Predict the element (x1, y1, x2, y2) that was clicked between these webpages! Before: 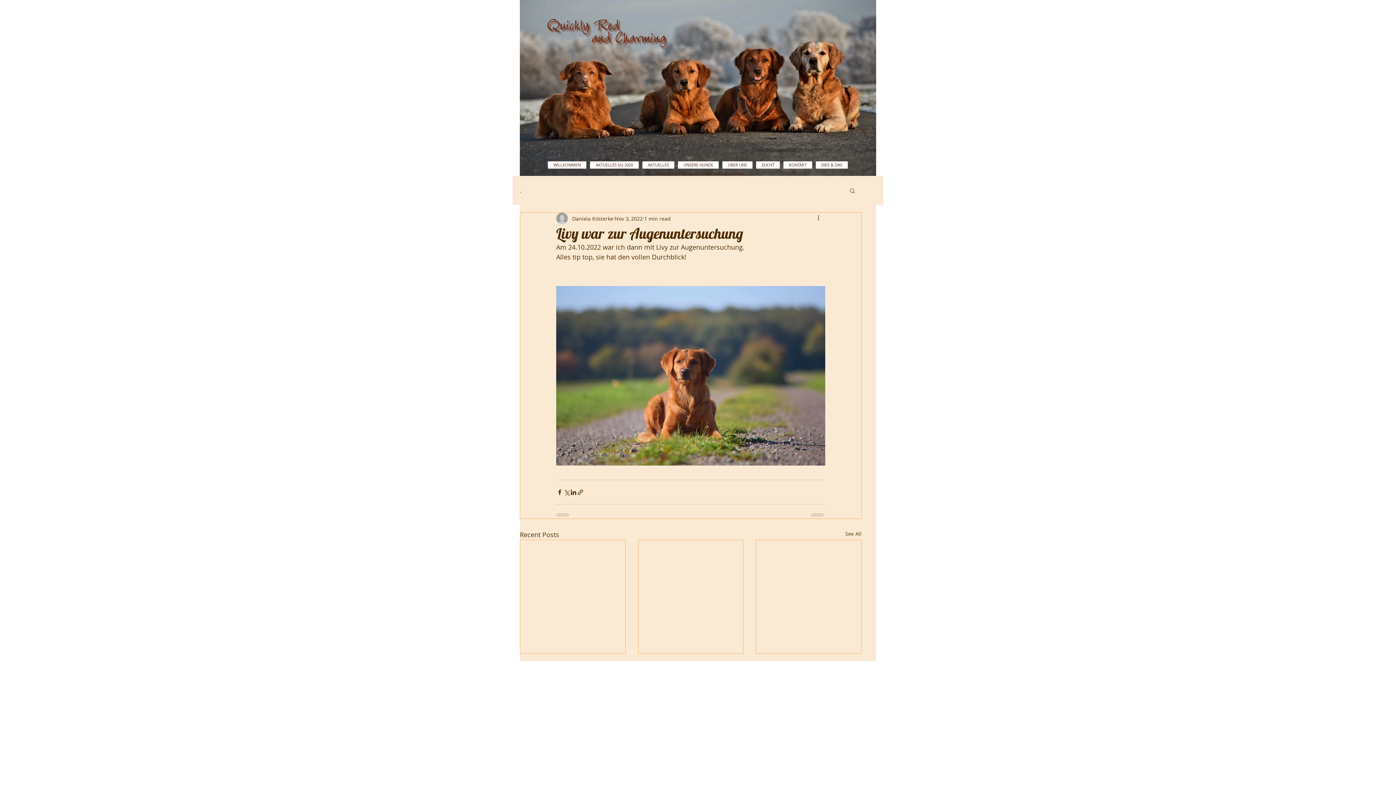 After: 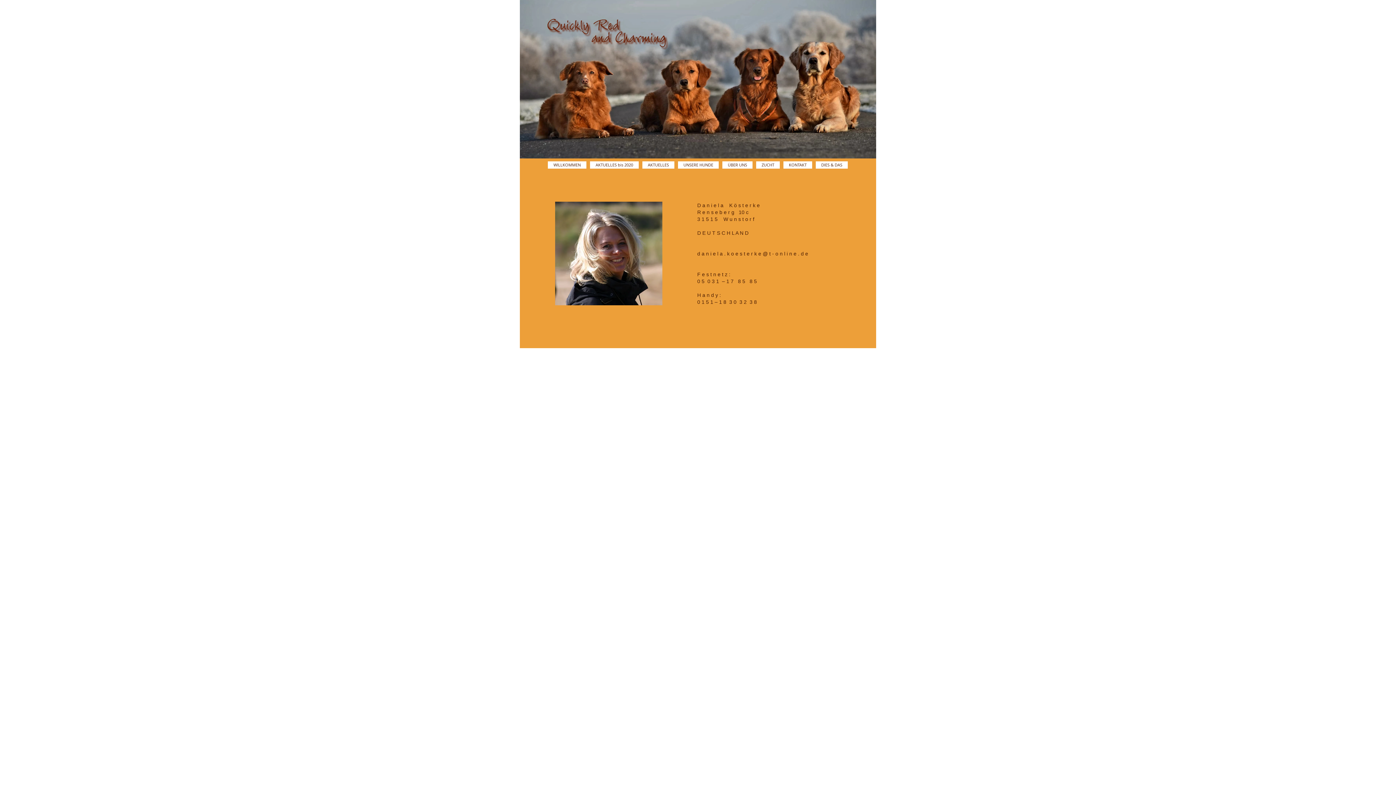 Action: bbox: (783, 161, 812, 168) label: KONTAKT